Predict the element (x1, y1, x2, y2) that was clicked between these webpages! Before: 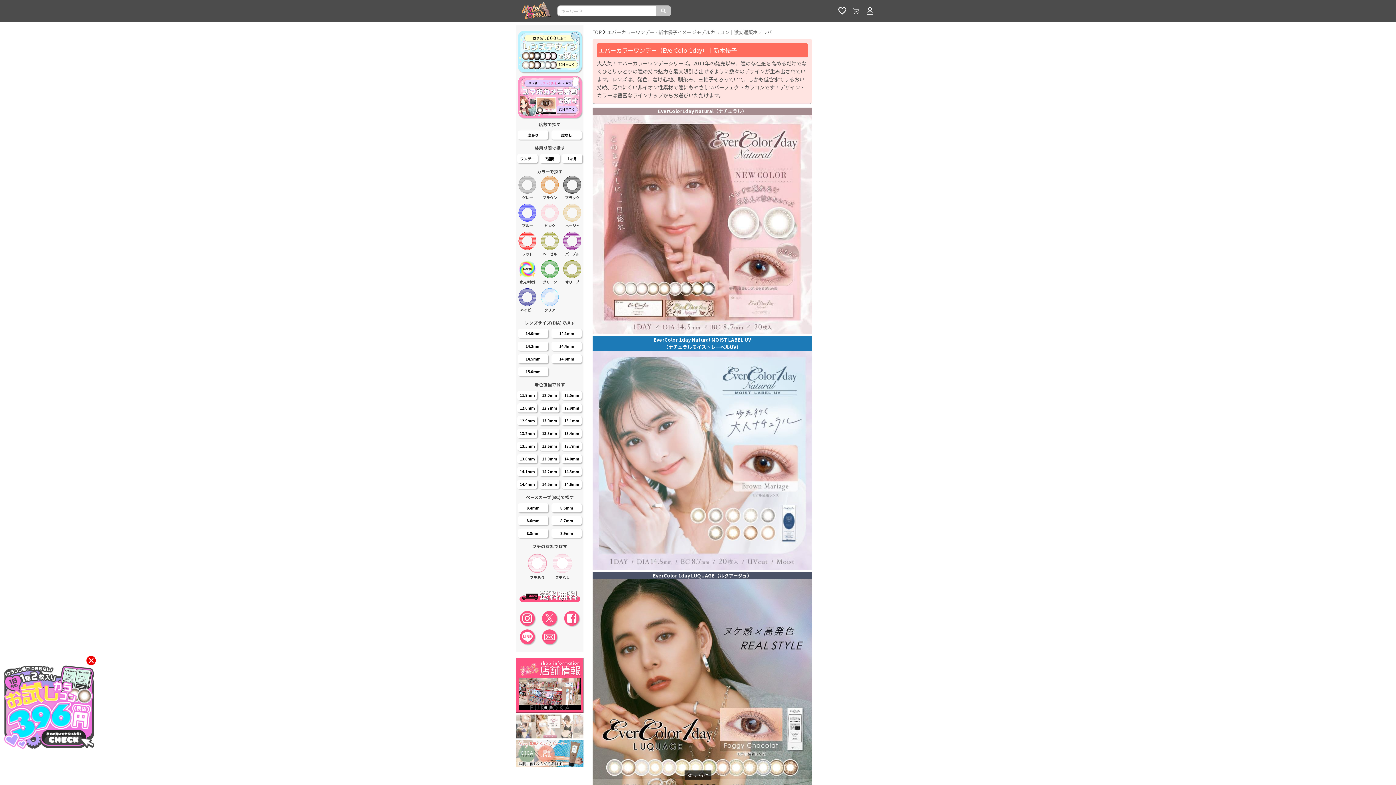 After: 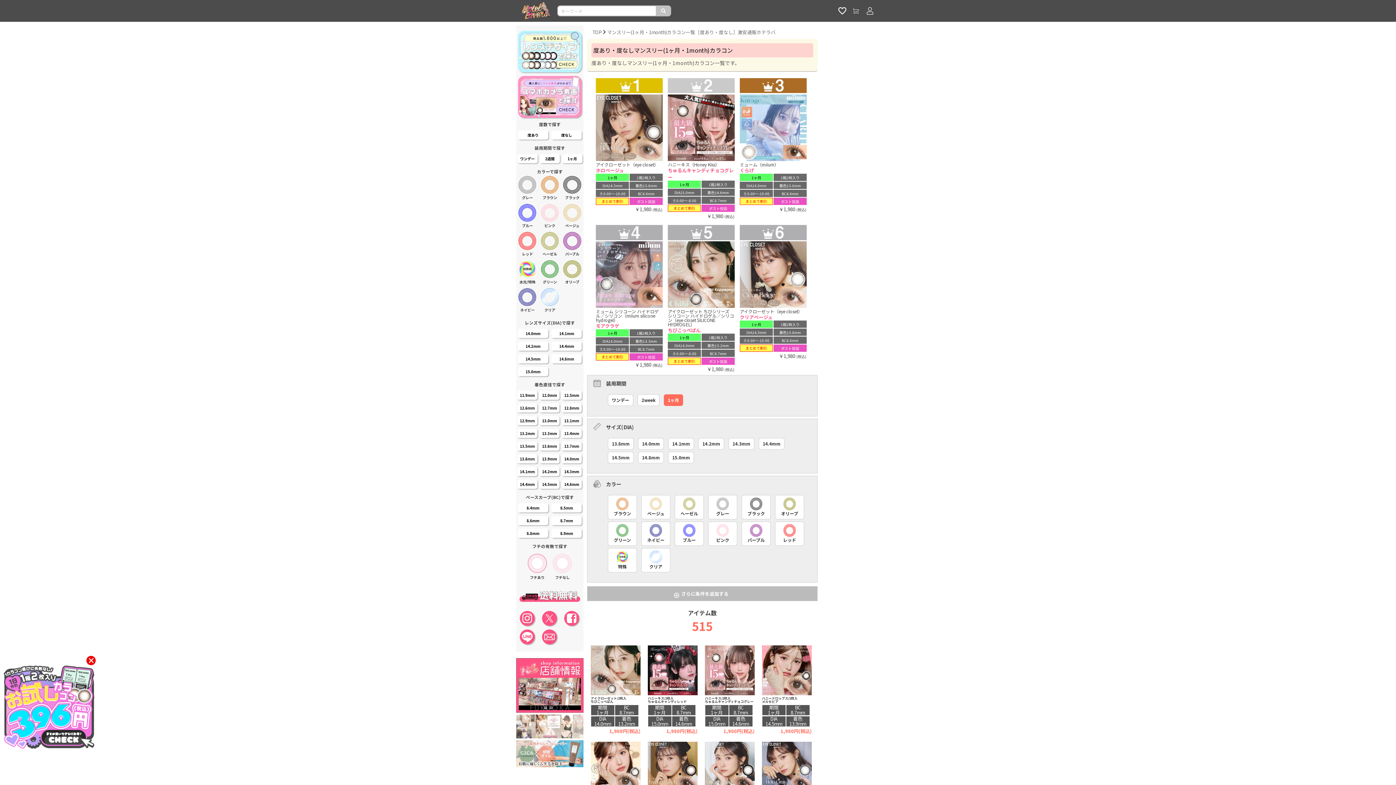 Action: label: 1ヶ月 bbox: (561, 152, 583, 165)